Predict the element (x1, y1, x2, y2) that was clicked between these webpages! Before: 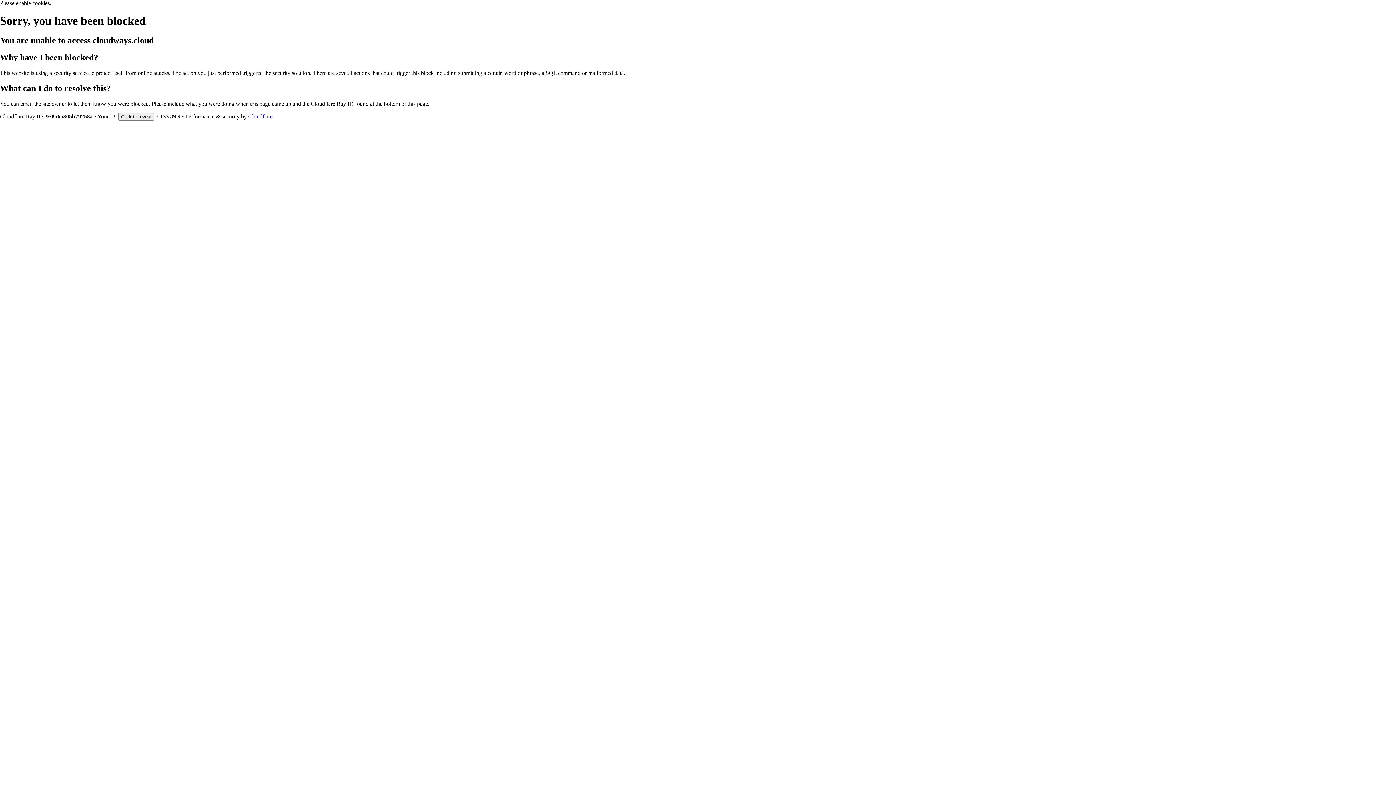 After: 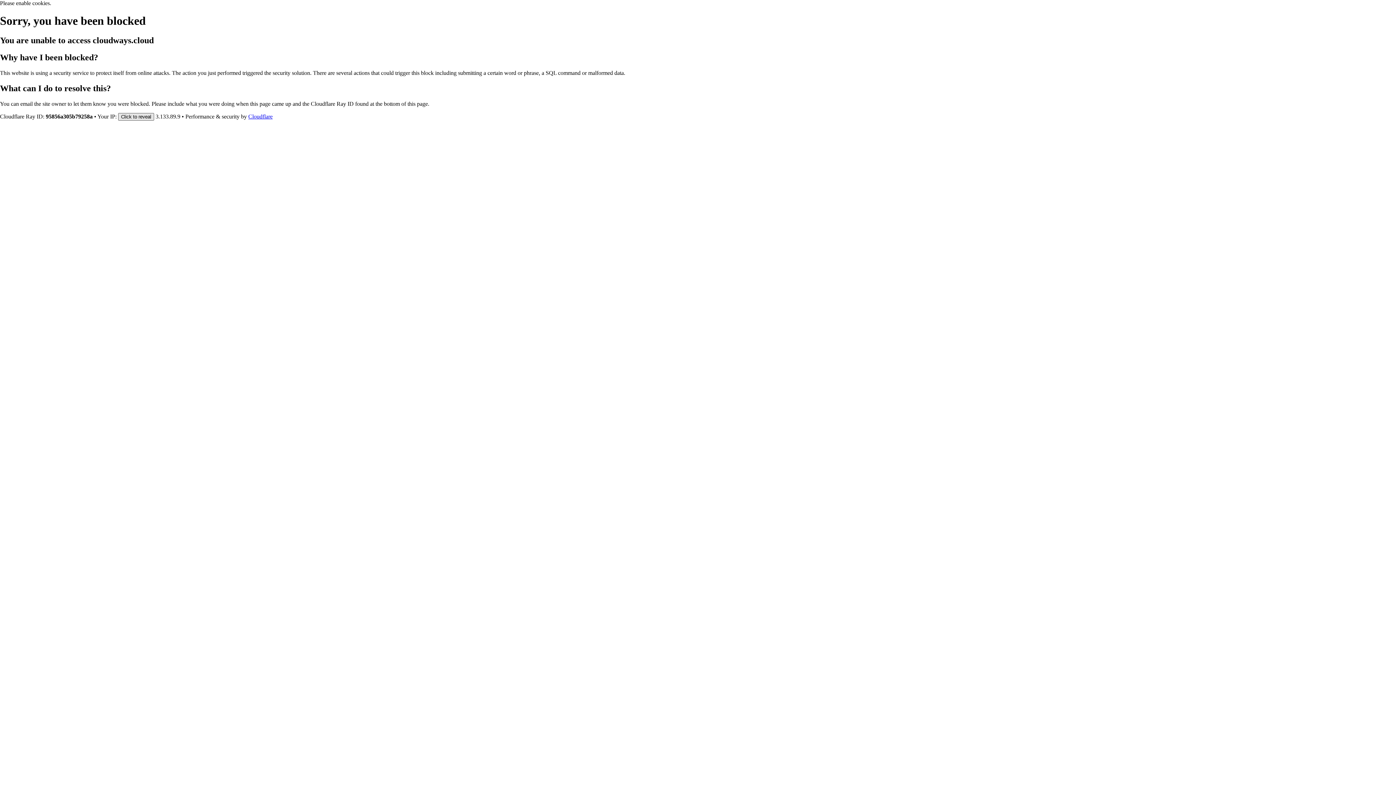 Action: bbox: (118, 112, 154, 120) label: Click to reveal